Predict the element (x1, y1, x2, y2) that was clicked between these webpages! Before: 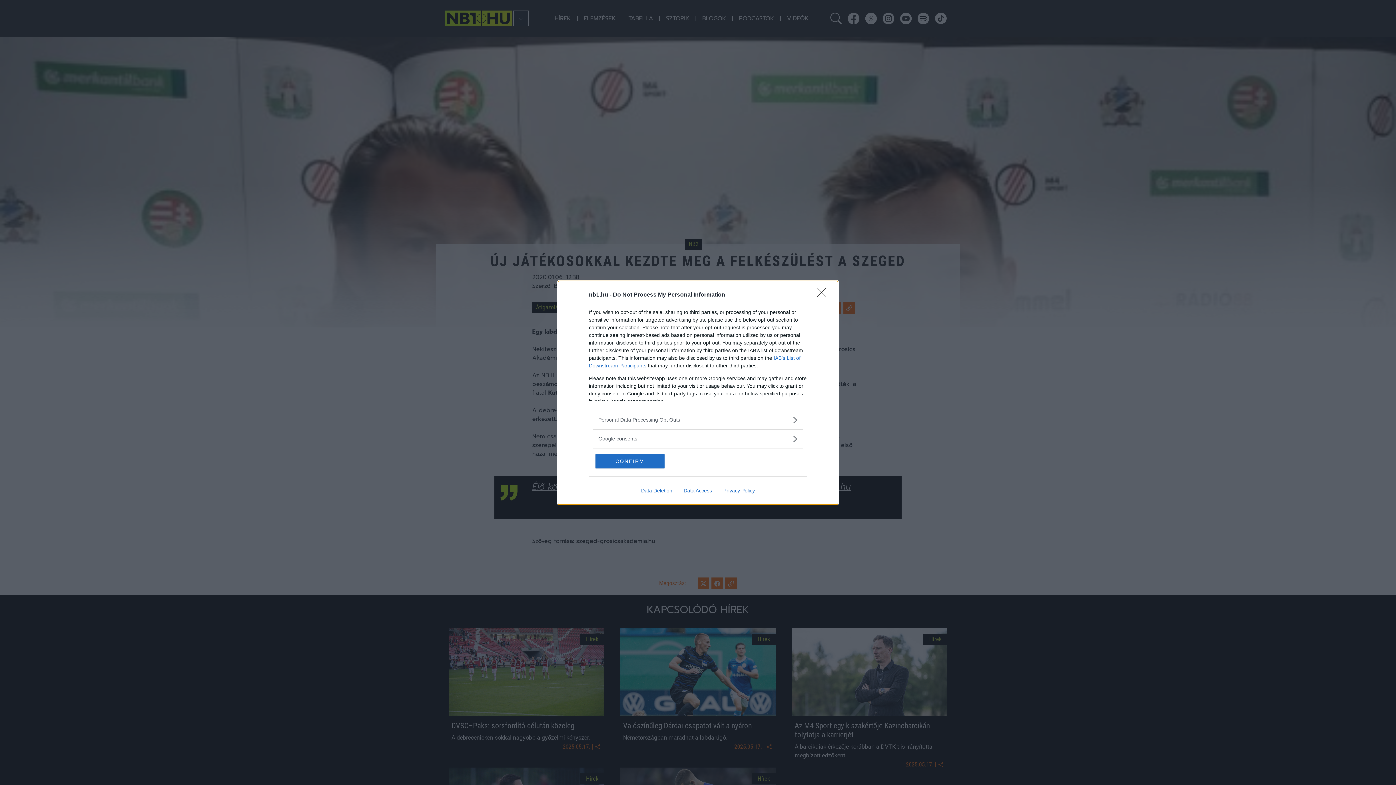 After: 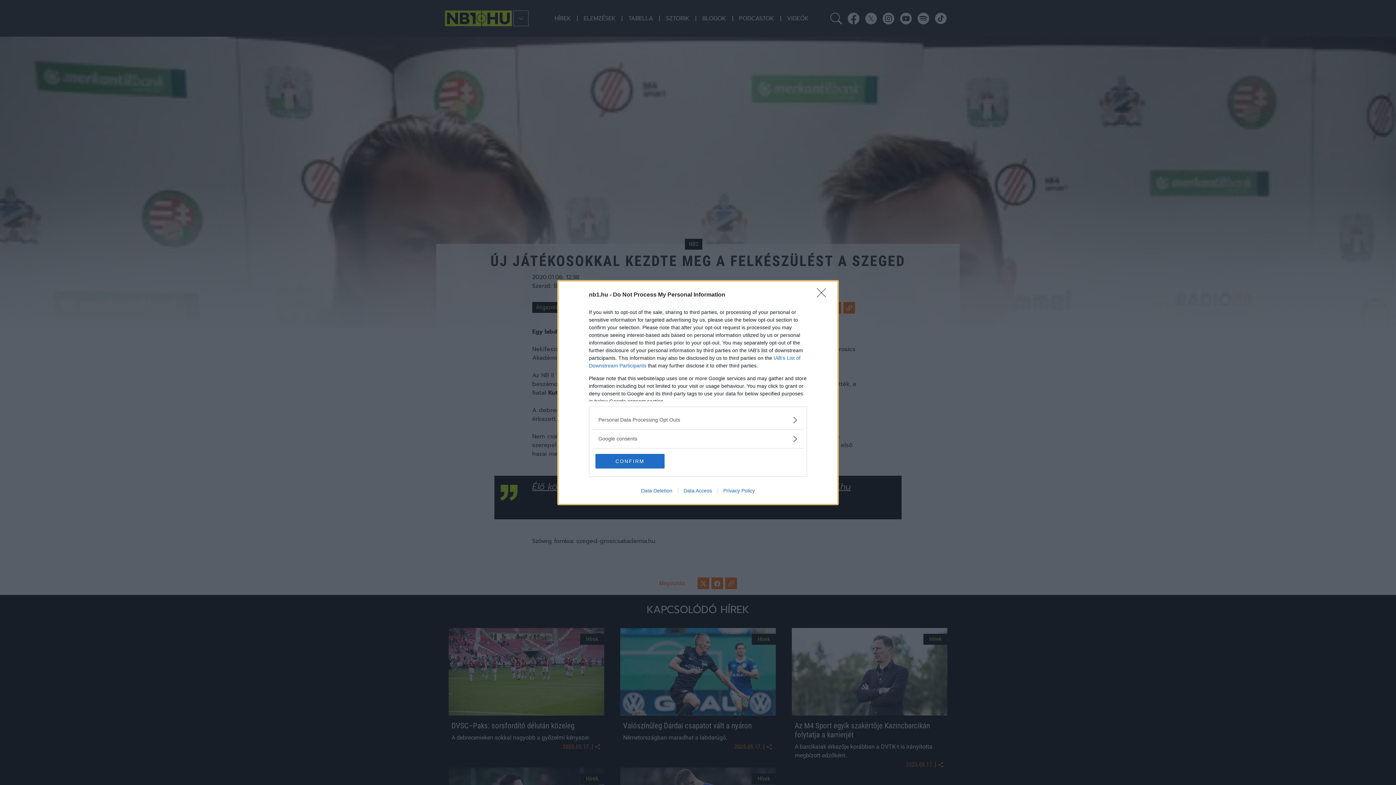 Action: label: Data Deletion bbox: (635, 487, 678, 493)